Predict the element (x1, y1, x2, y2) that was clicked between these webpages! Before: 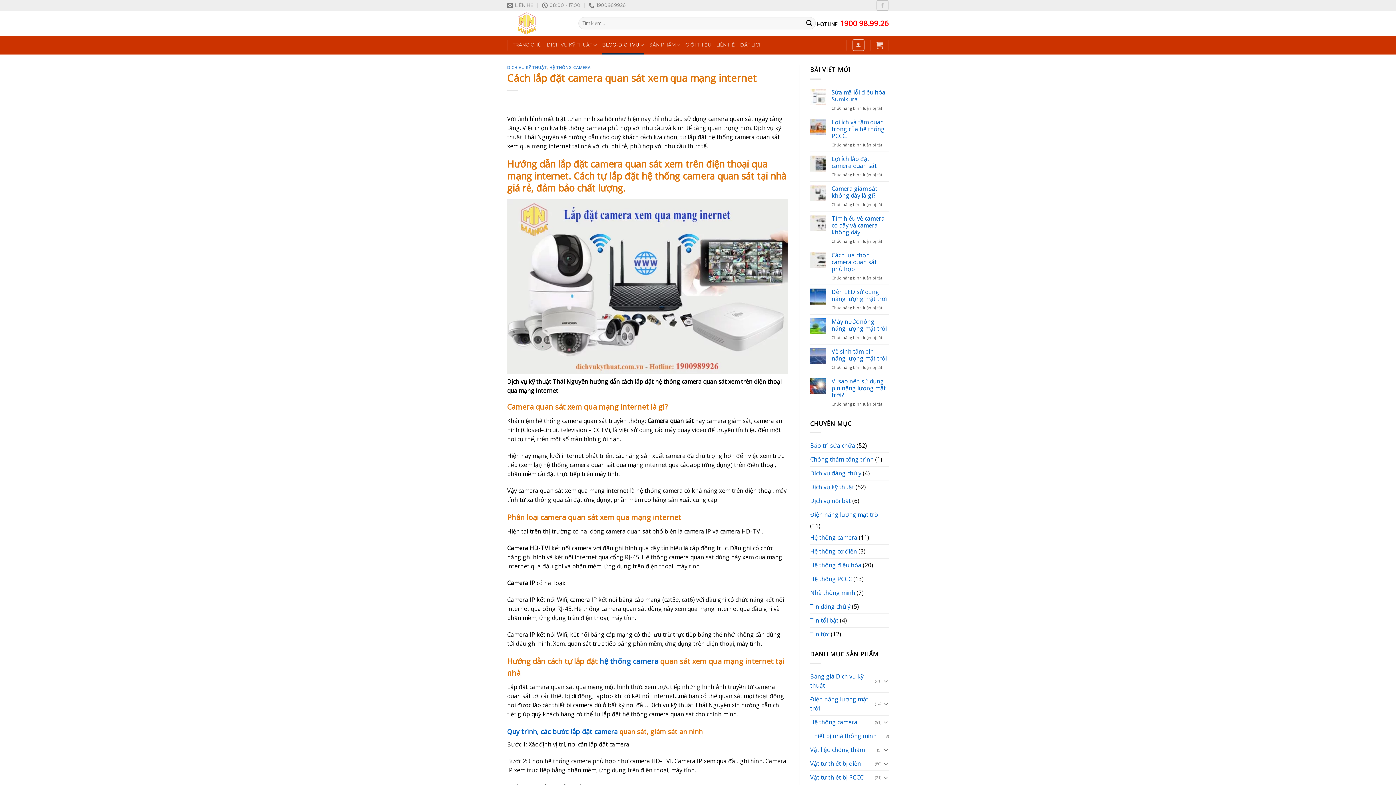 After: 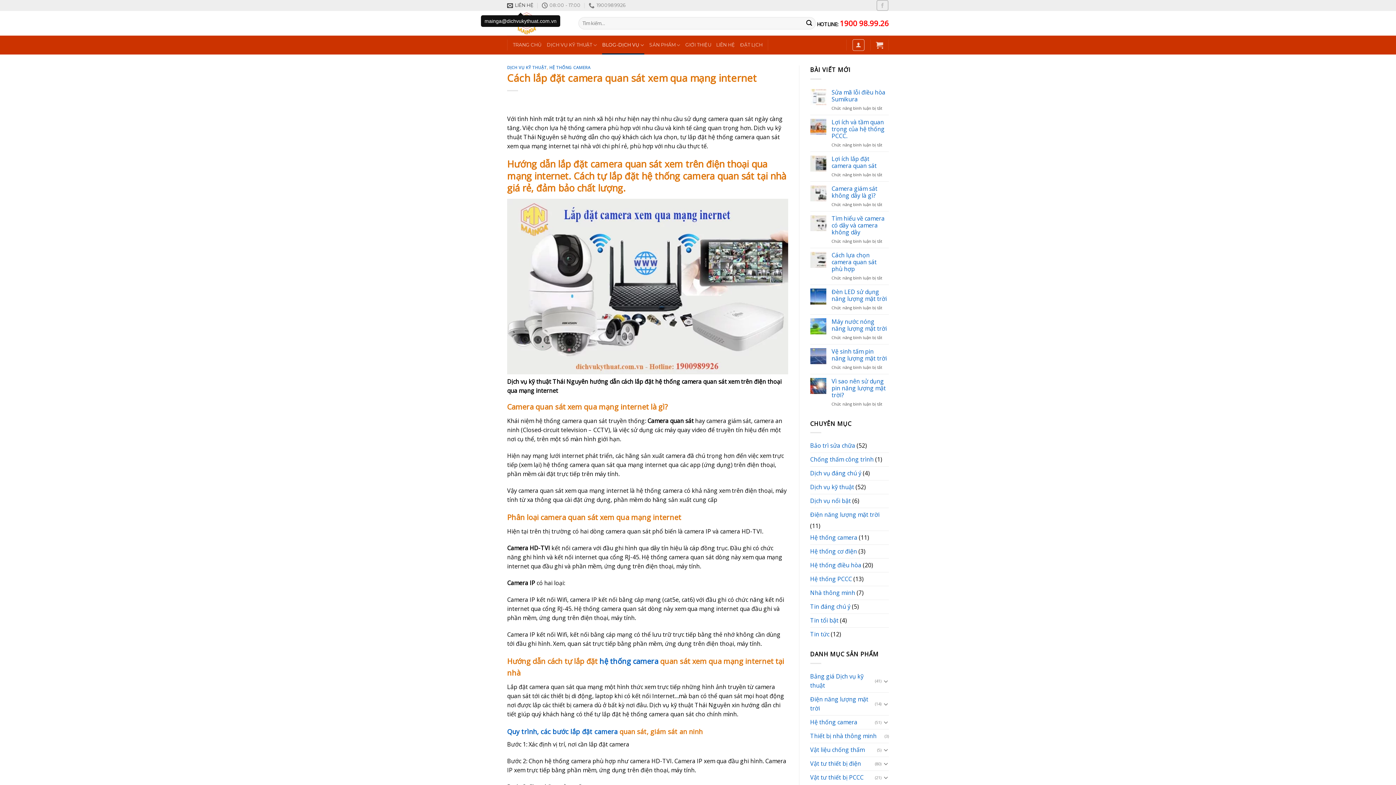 Action: bbox: (507, 0, 533, 10) label: LIÊN HỆ